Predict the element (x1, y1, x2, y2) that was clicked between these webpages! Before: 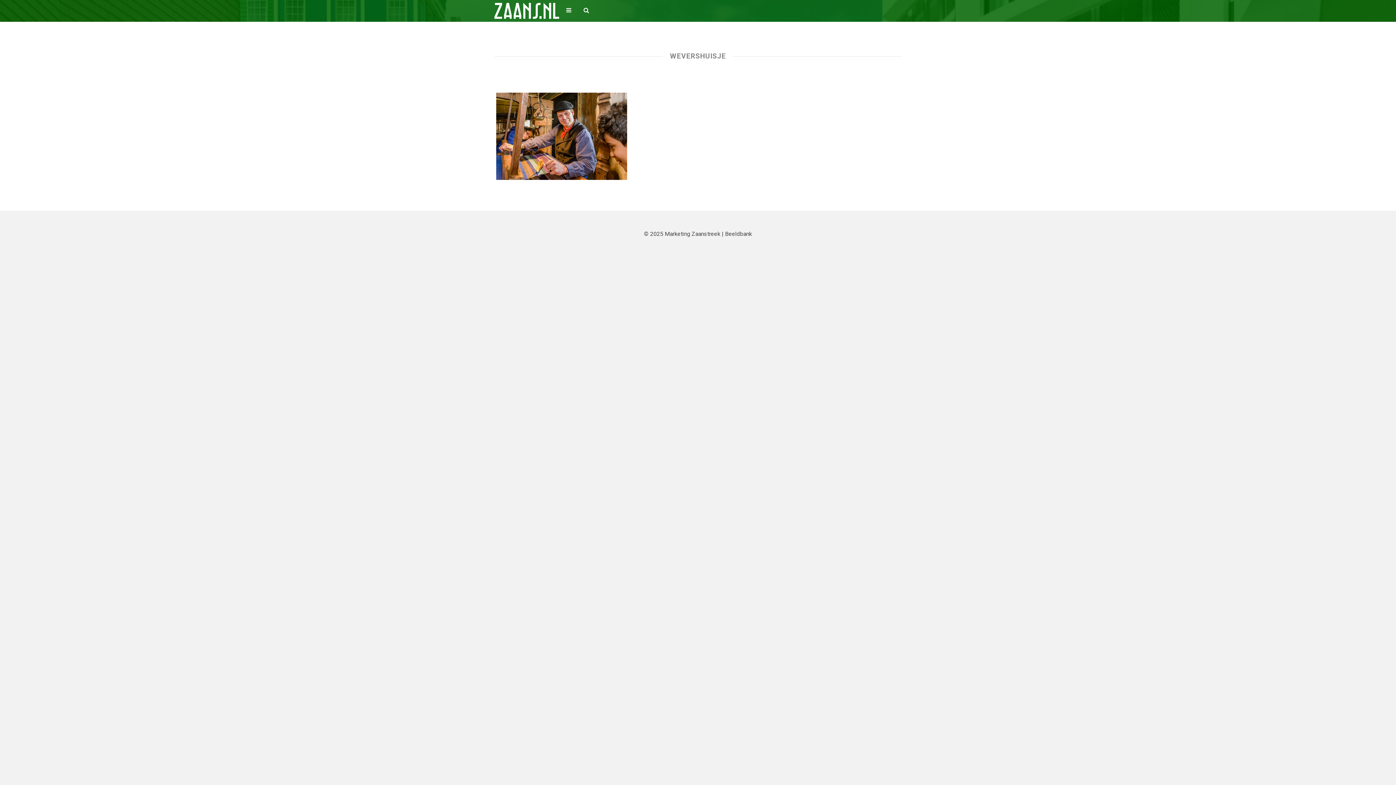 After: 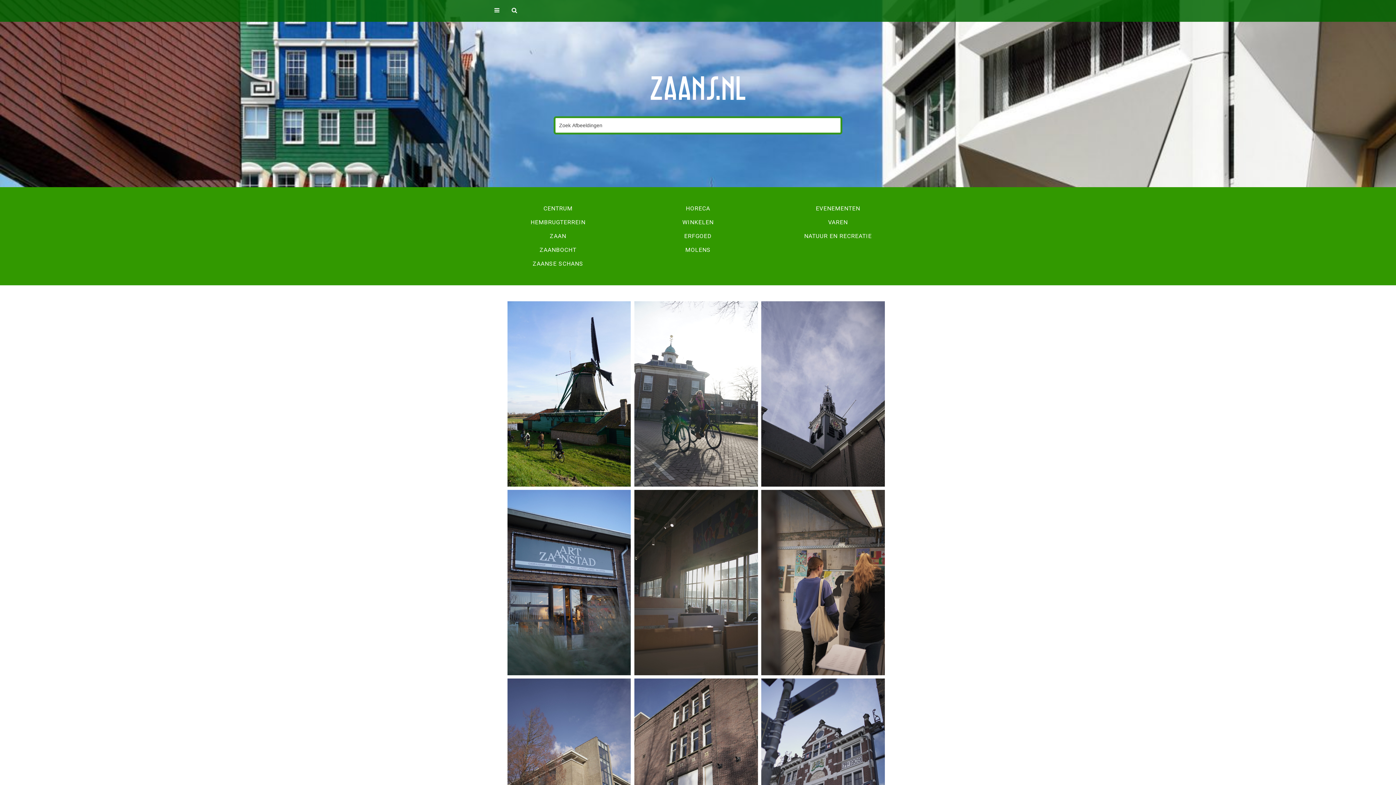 Action: bbox: (494, 2, 559, 18)